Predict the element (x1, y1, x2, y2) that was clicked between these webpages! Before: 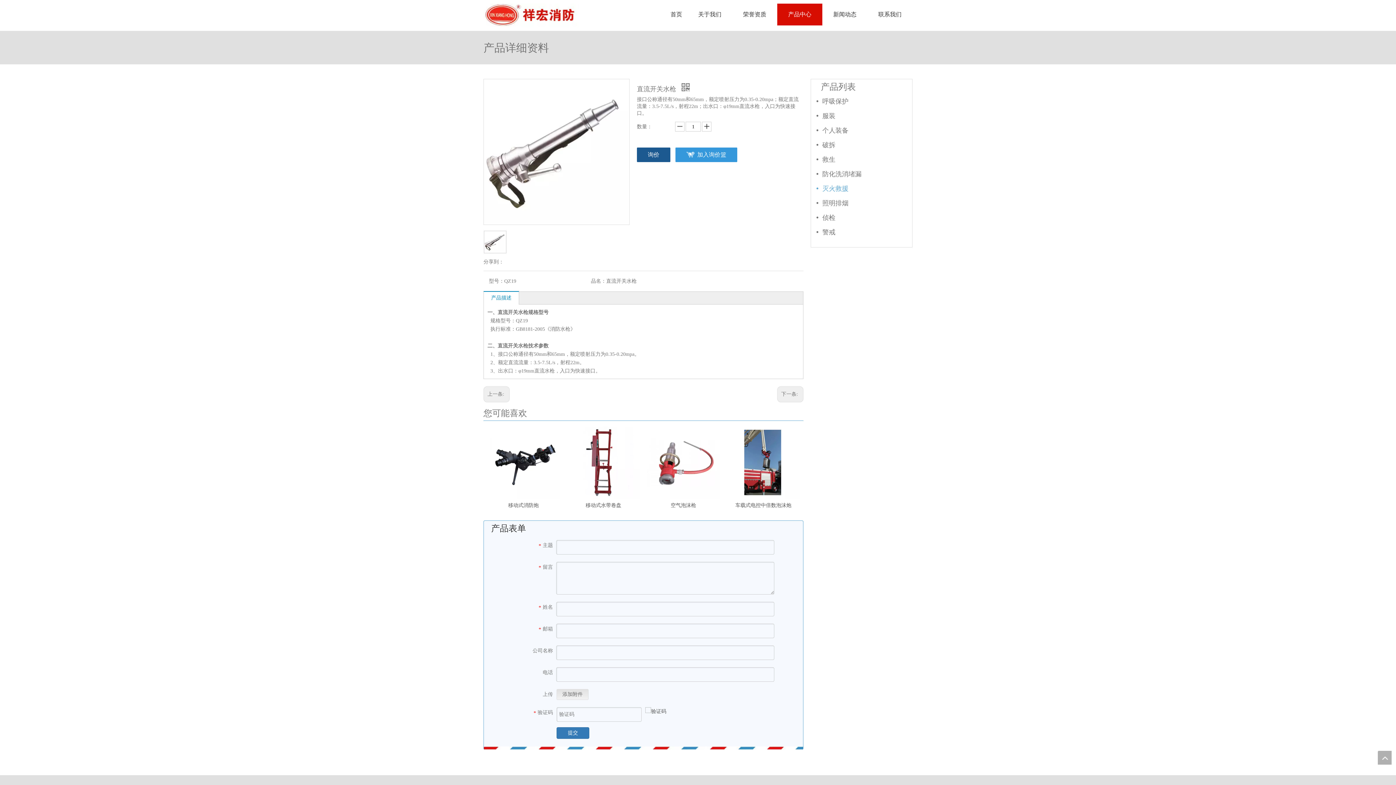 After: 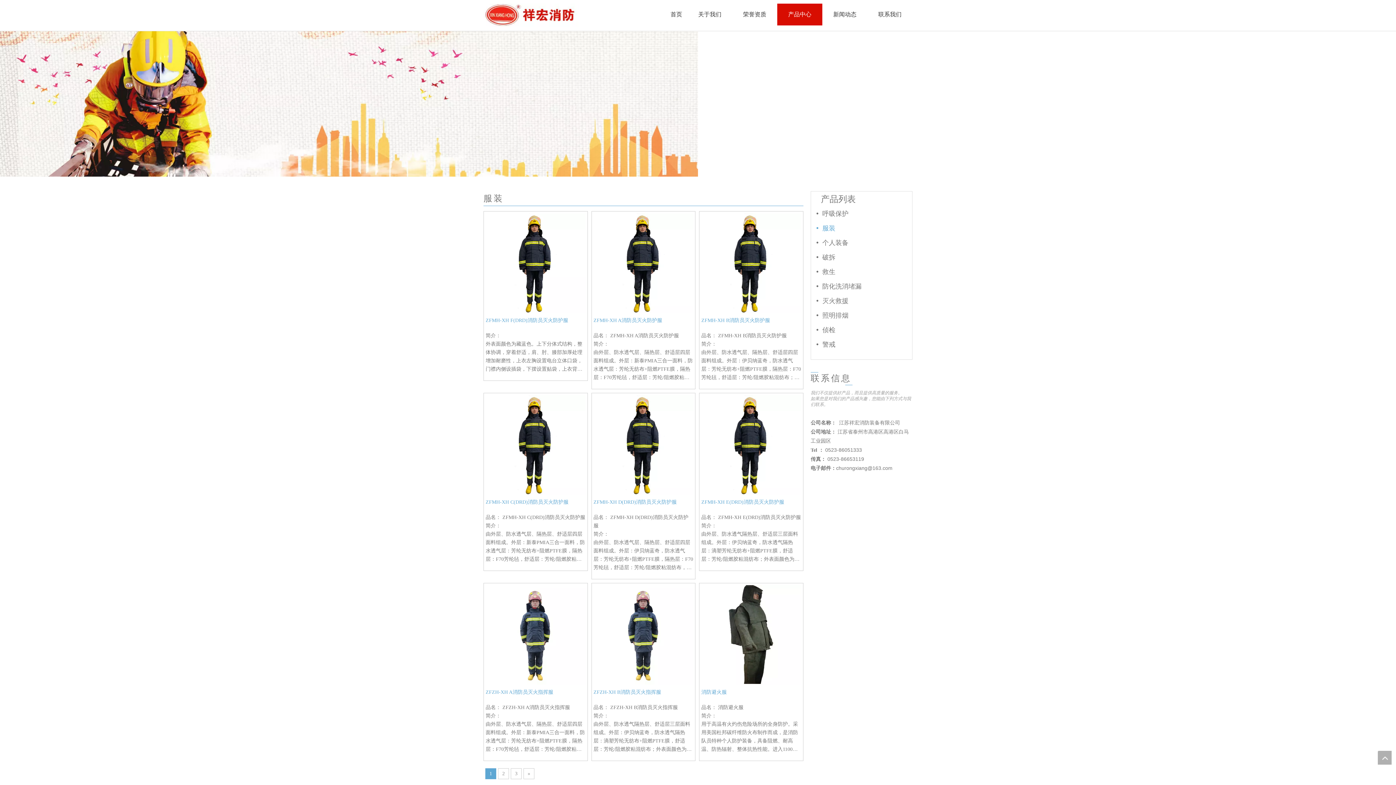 Action: label: 服装 bbox: (816, 108, 903, 123)